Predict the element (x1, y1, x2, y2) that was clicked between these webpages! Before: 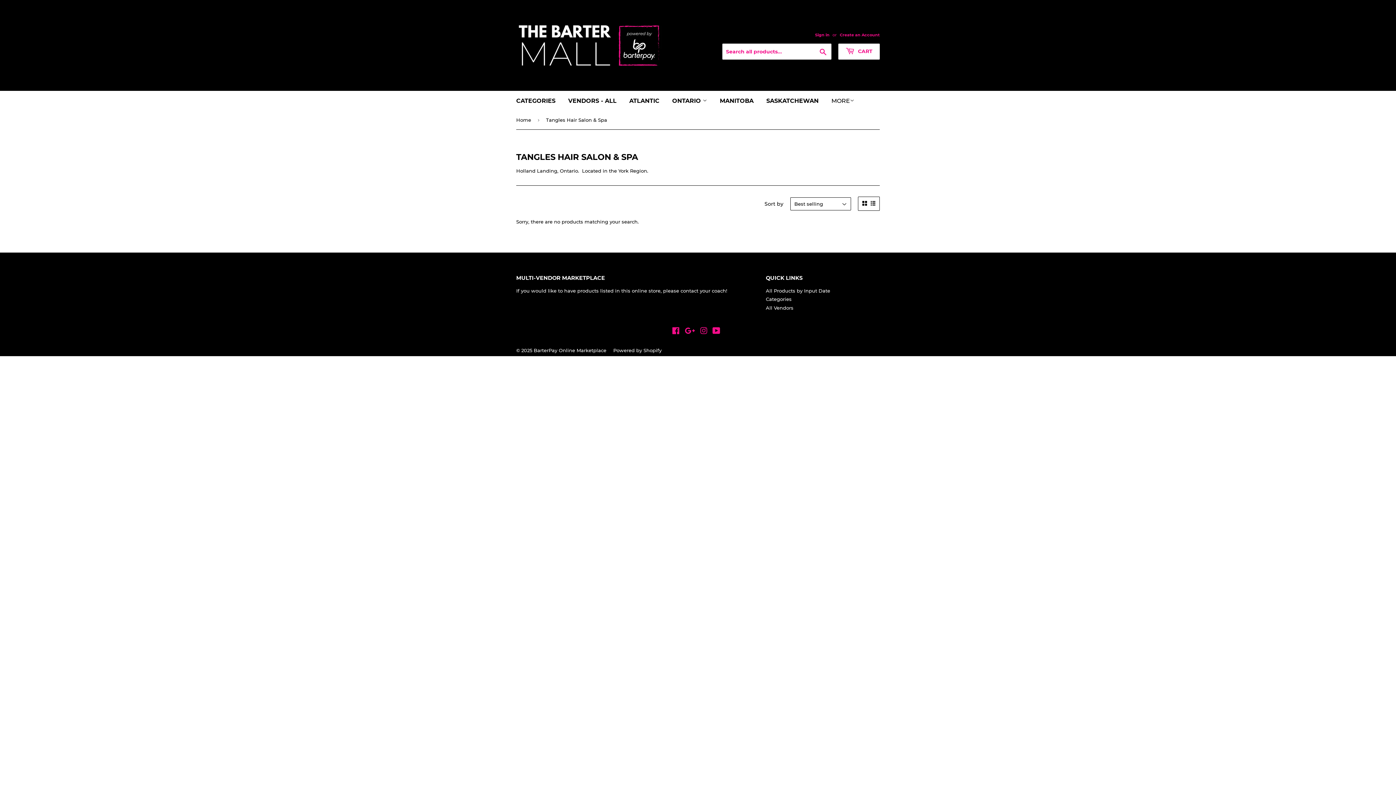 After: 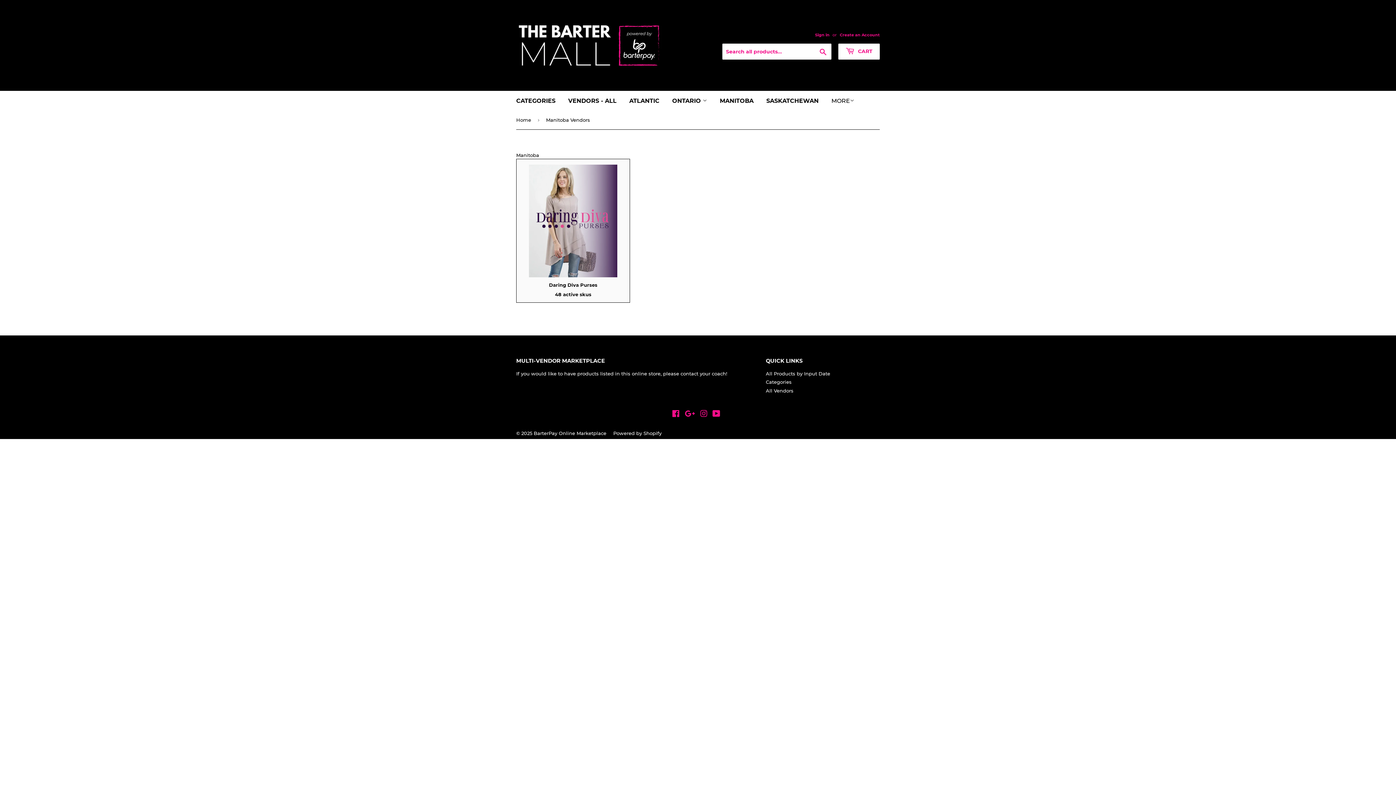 Action: label: MANITOBA bbox: (714, 90, 759, 110)